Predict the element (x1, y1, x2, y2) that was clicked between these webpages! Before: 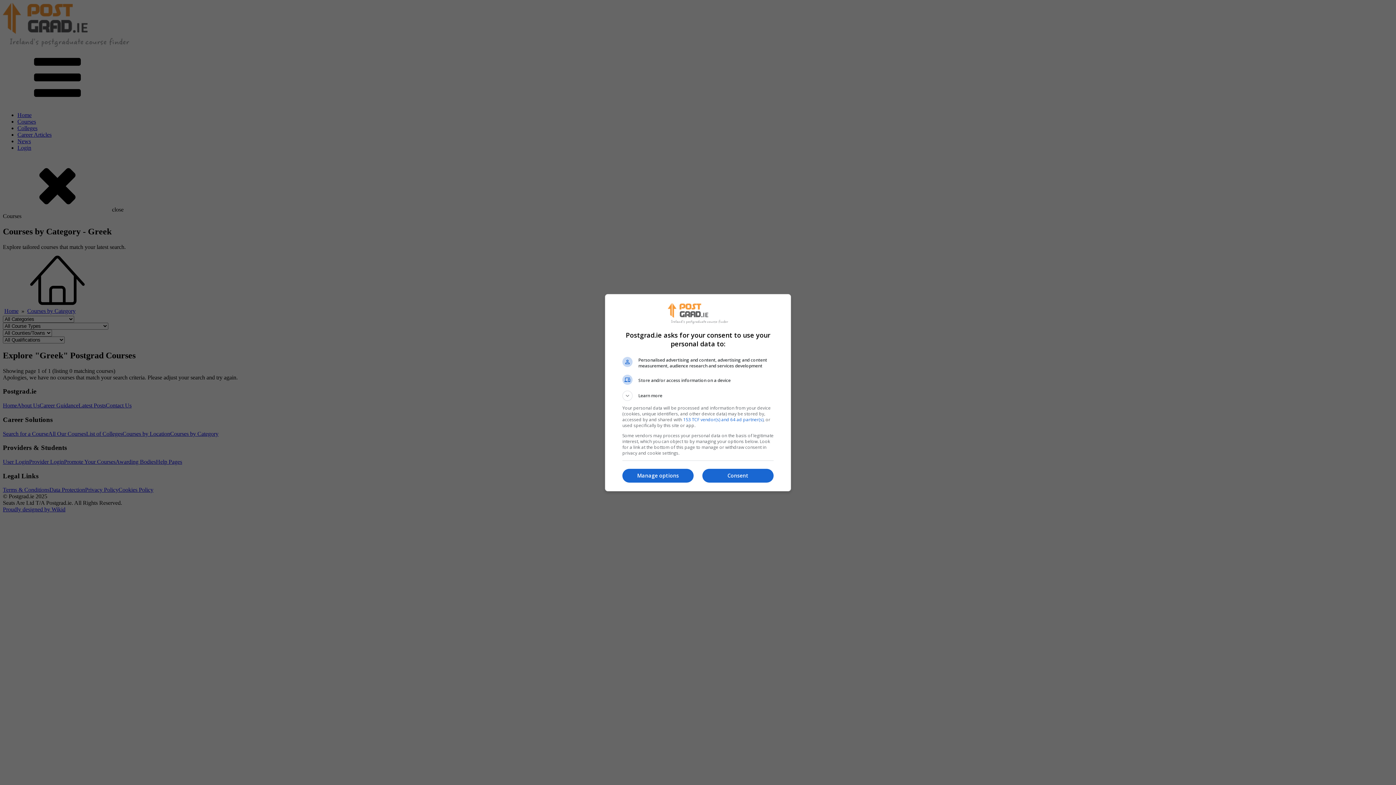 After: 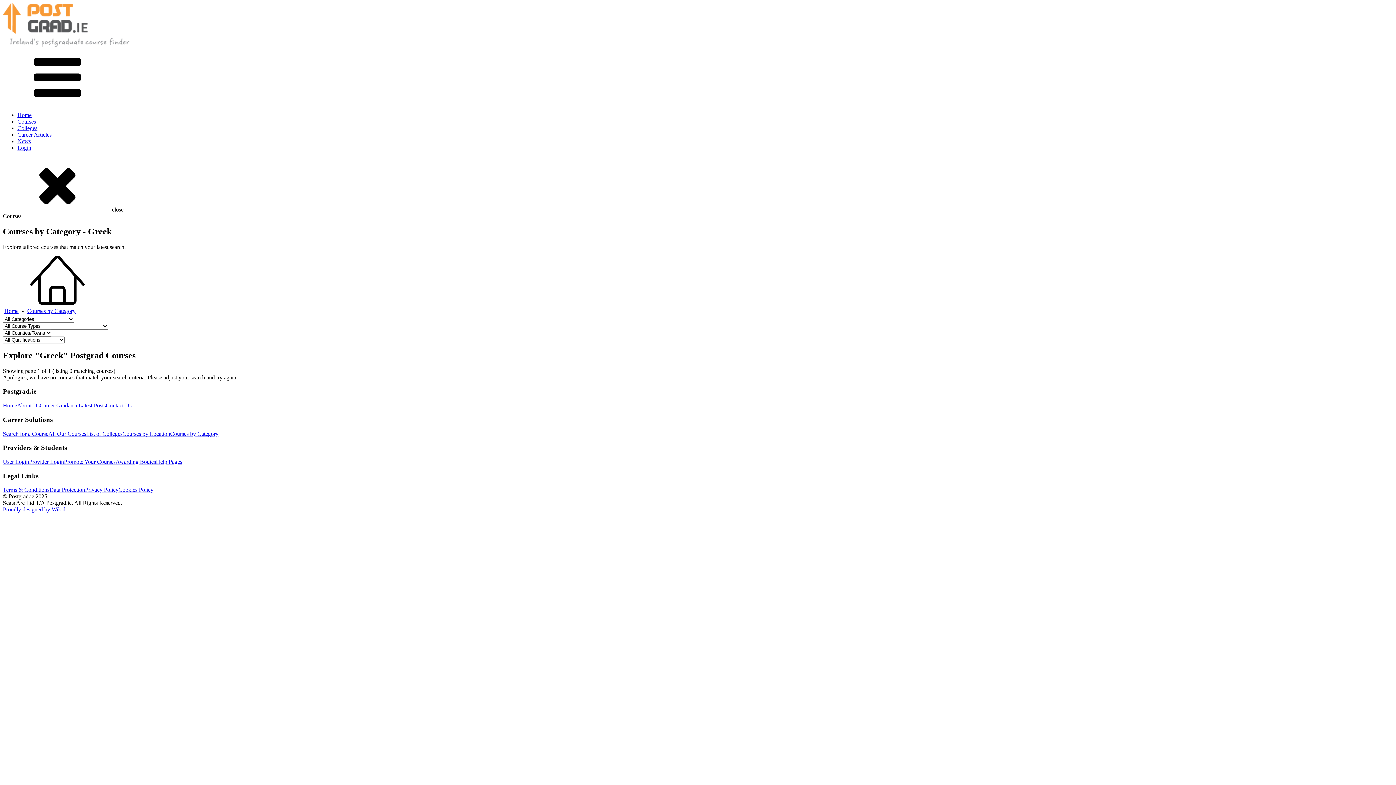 Action: bbox: (702, 469, 773, 482) label: Consent